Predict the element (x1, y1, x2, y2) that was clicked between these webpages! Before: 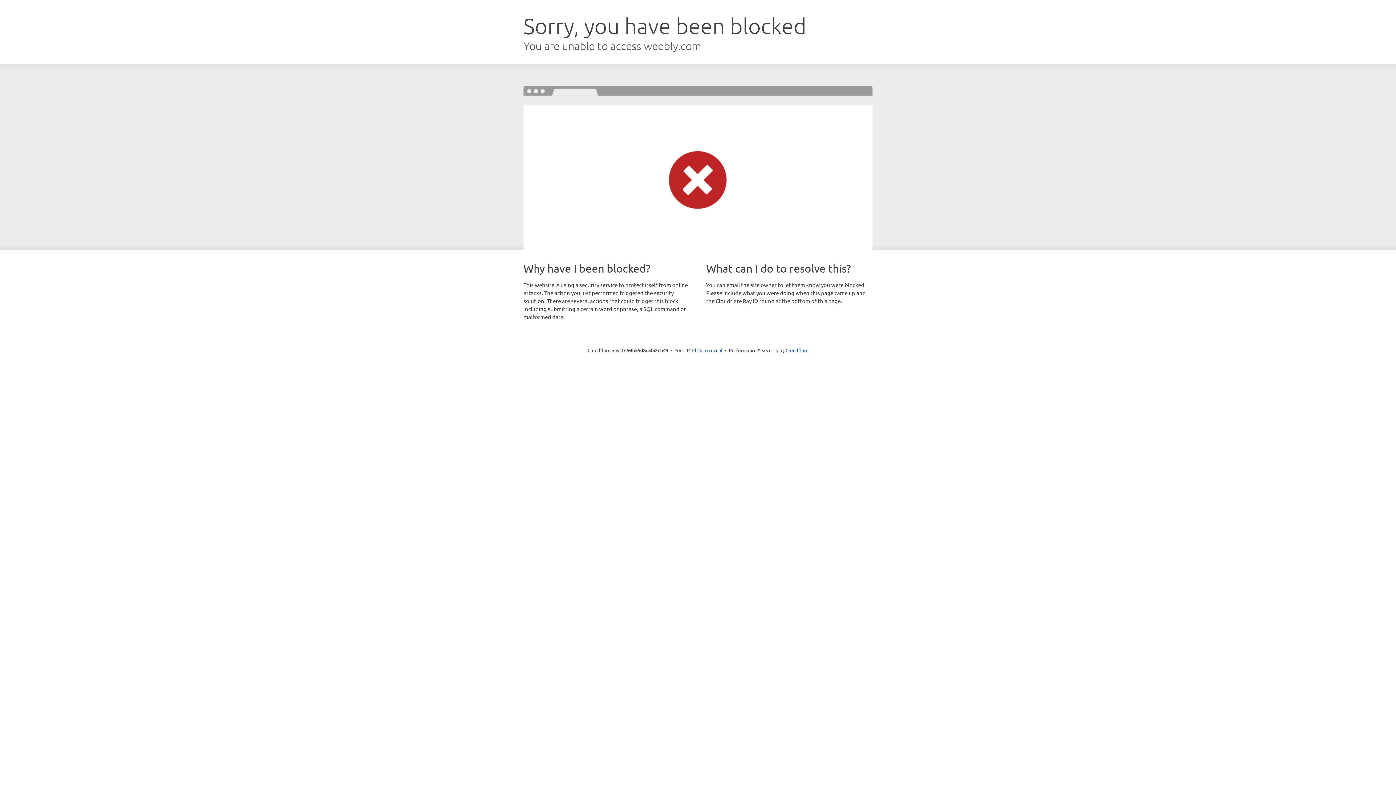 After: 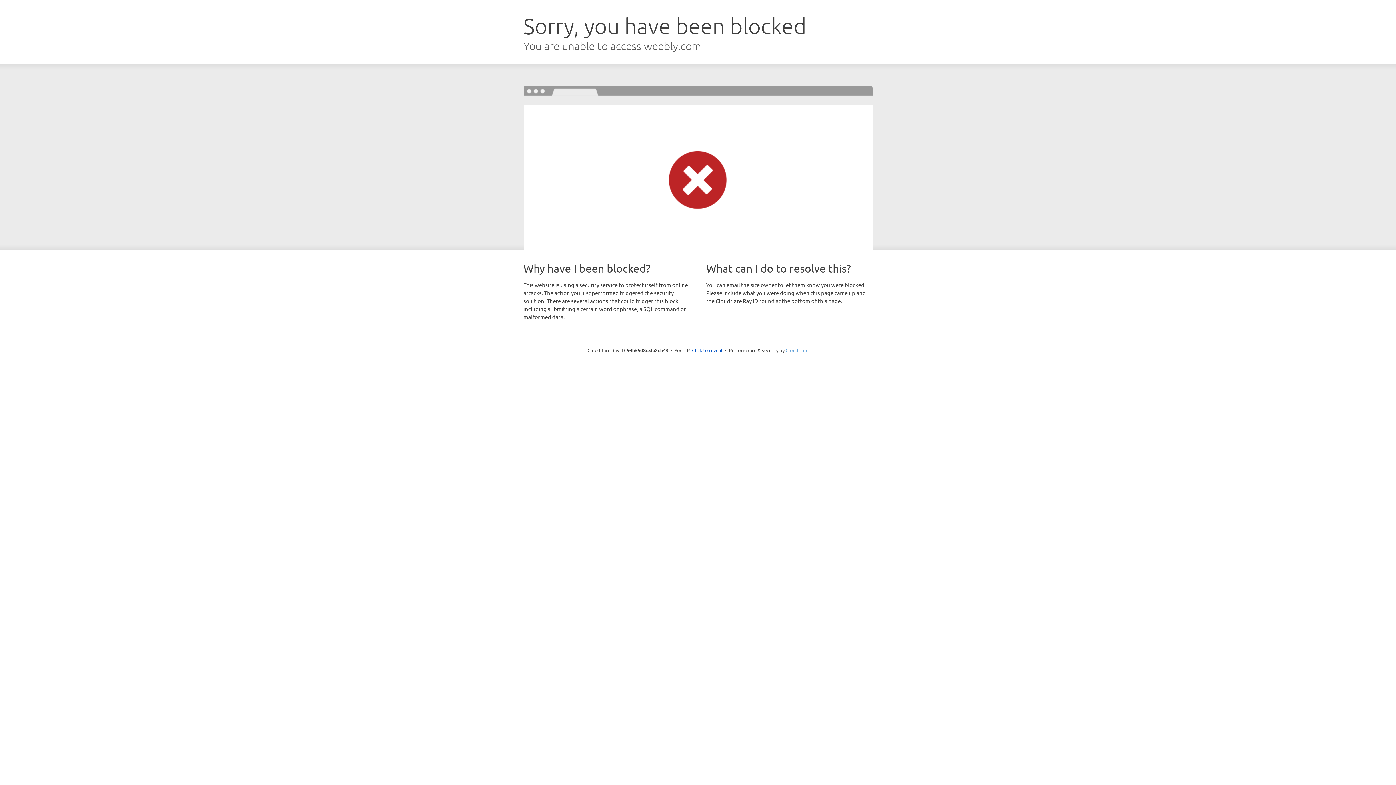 Action: label: Cloudflare bbox: (785, 347, 808, 353)